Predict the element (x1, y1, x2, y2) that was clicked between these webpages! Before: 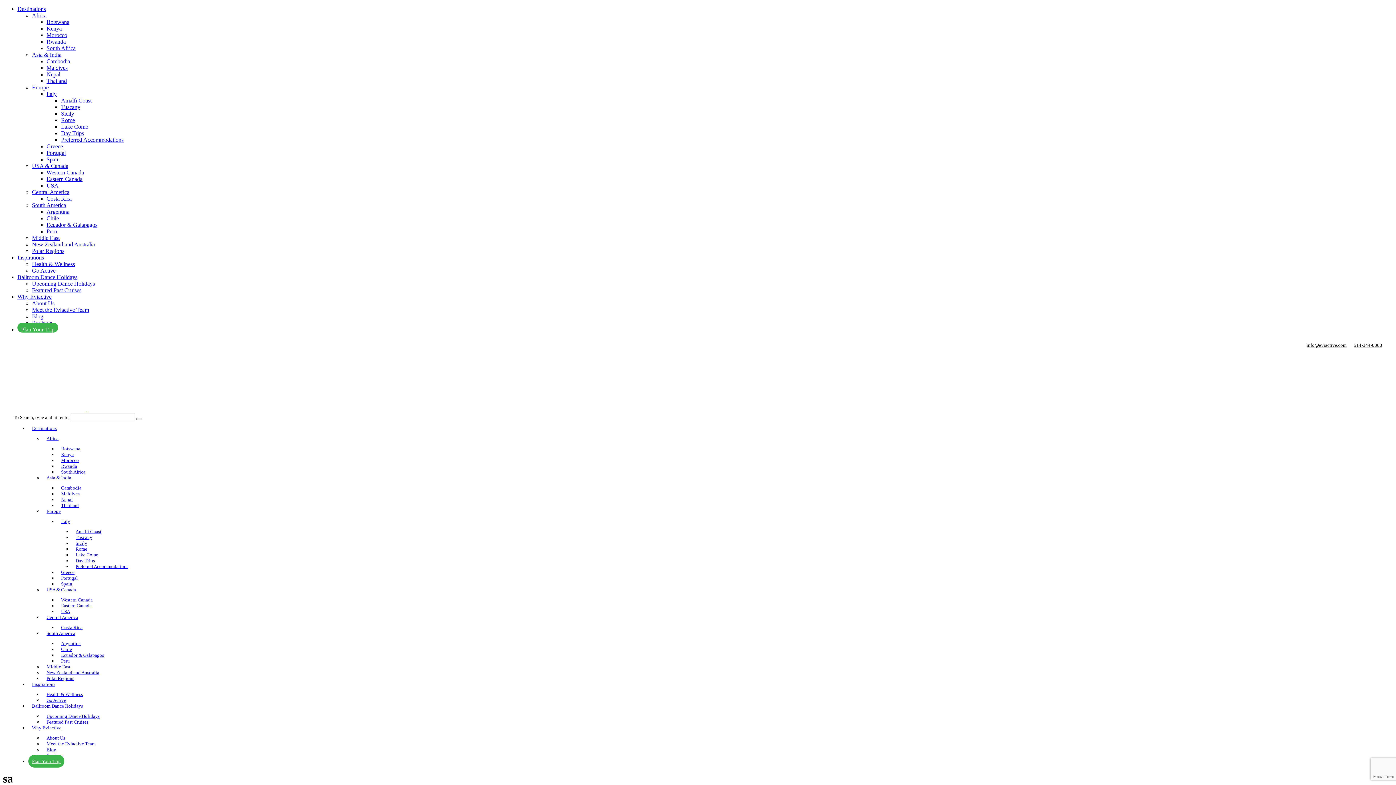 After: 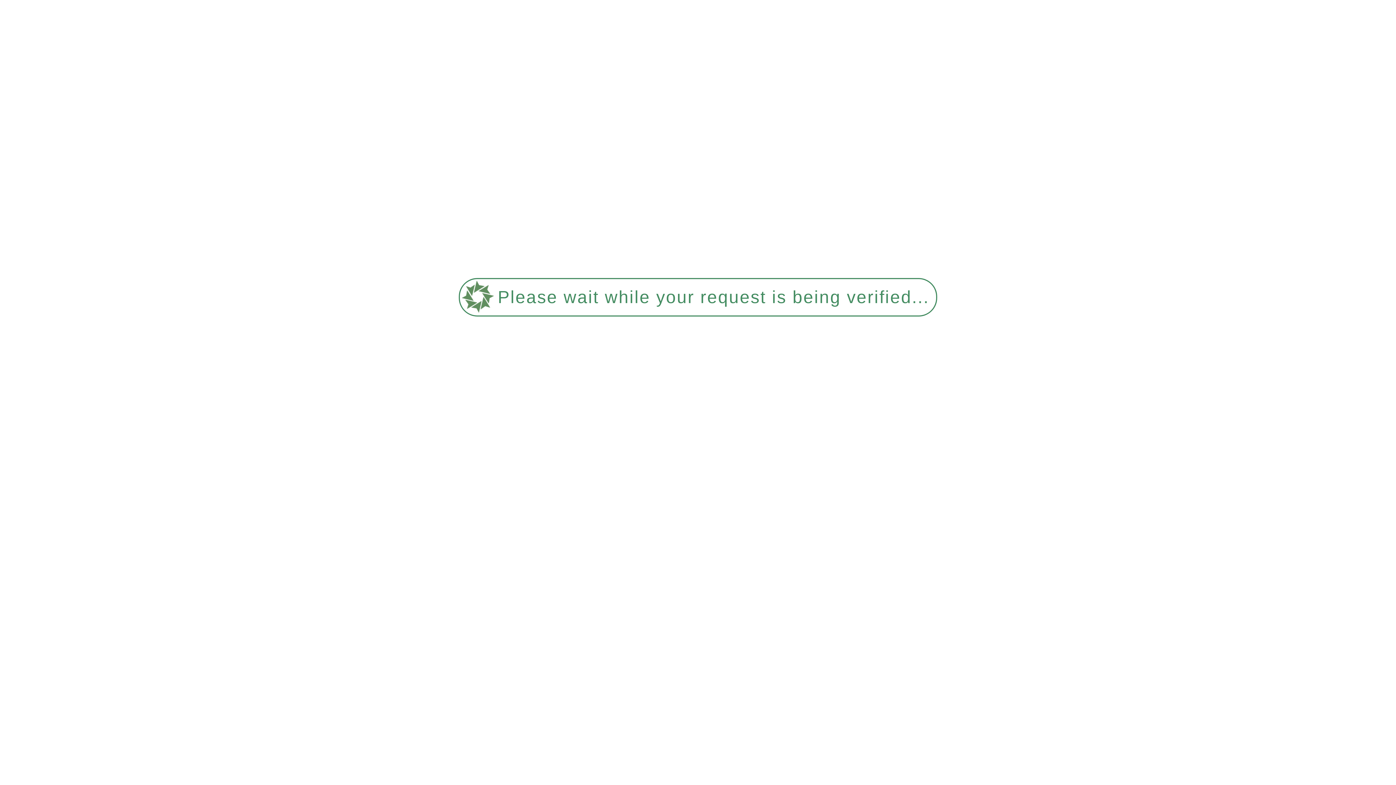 Action: bbox: (32, 241, 94, 247) label: New Zealand and Australia